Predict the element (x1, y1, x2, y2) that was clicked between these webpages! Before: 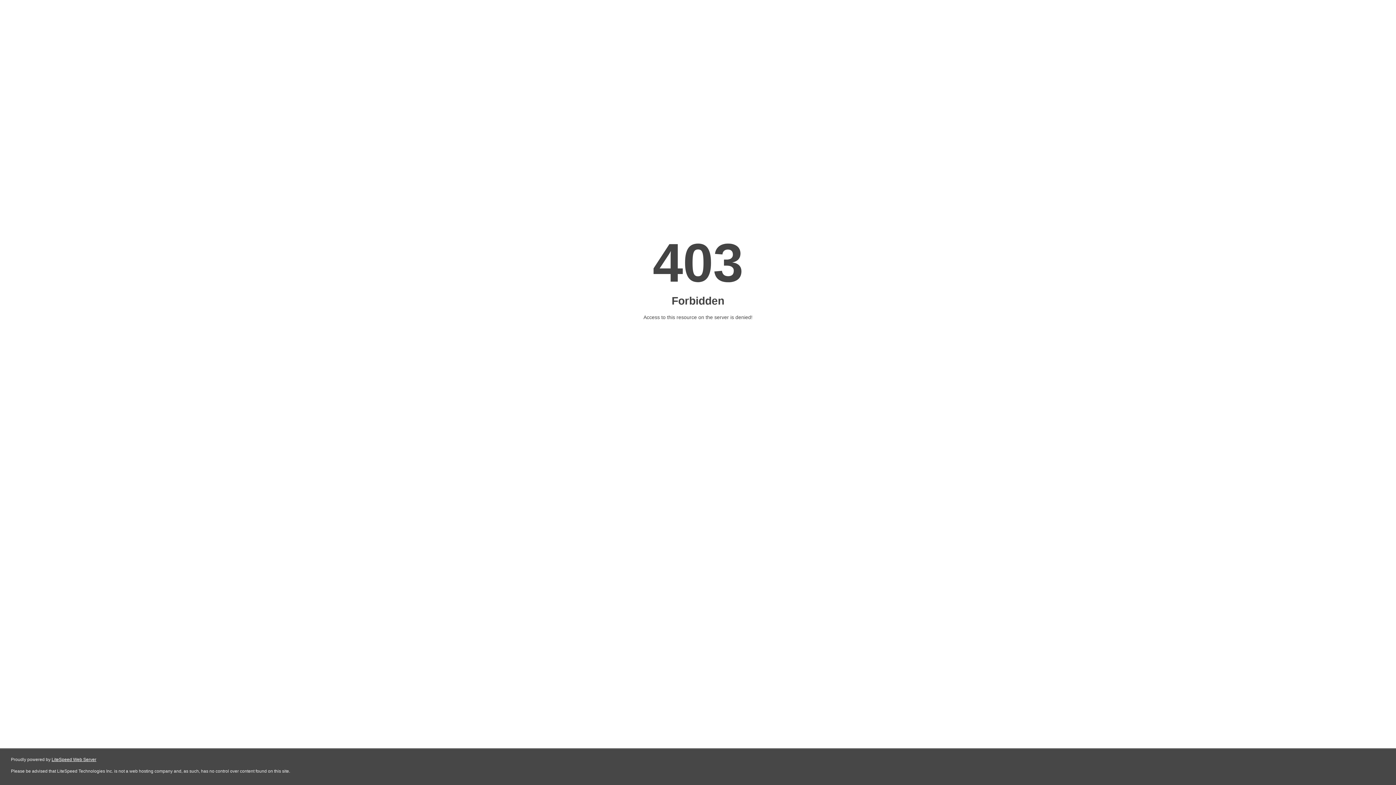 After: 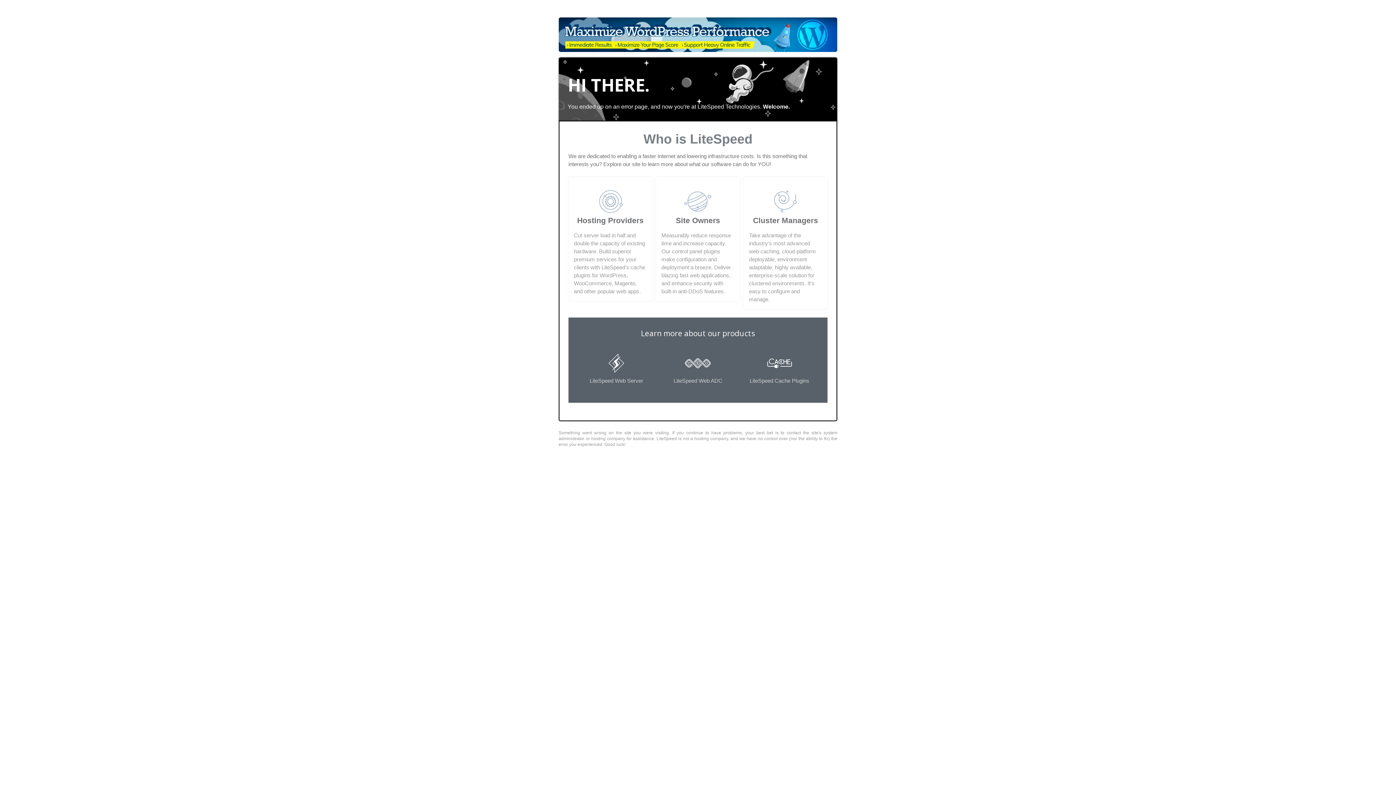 Action: bbox: (51, 757, 96, 762) label: LiteSpeed Web Server